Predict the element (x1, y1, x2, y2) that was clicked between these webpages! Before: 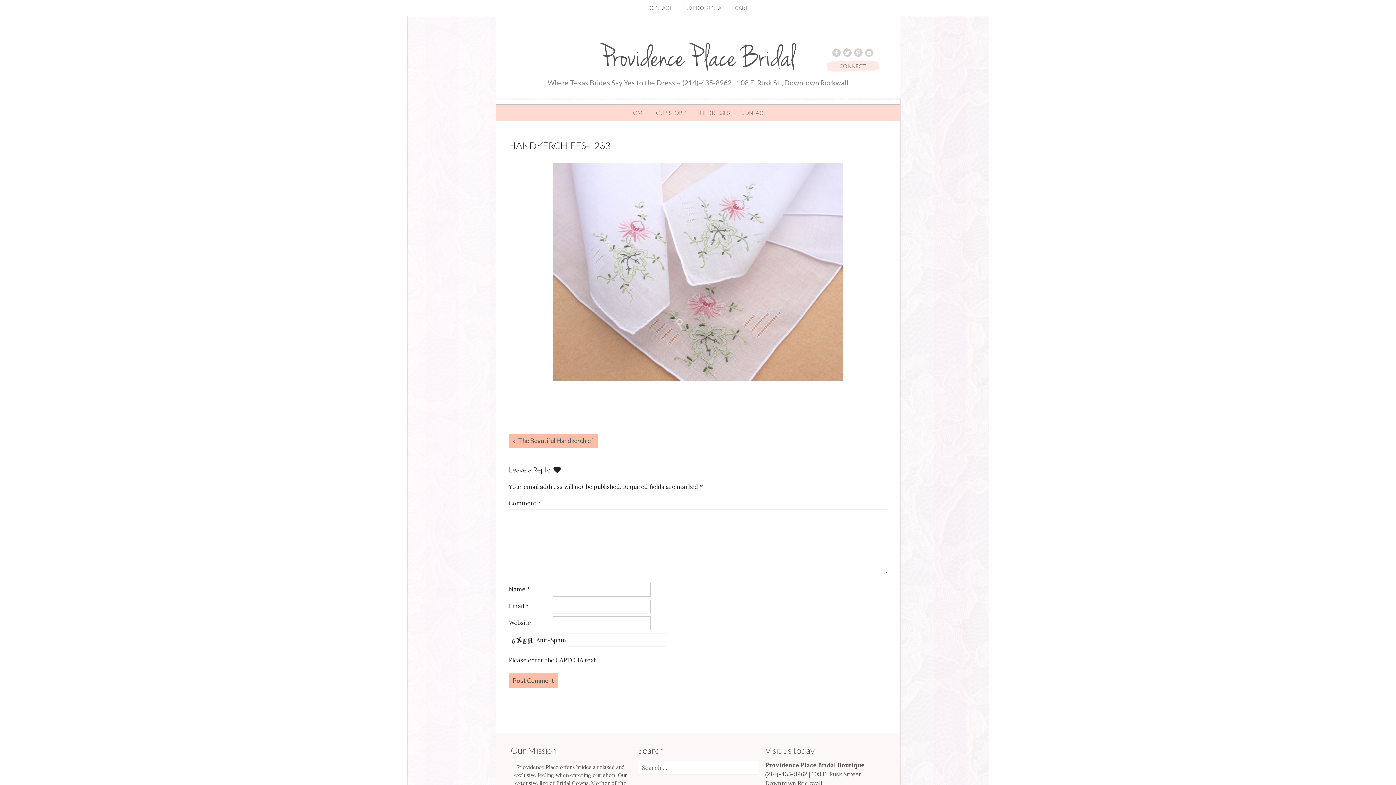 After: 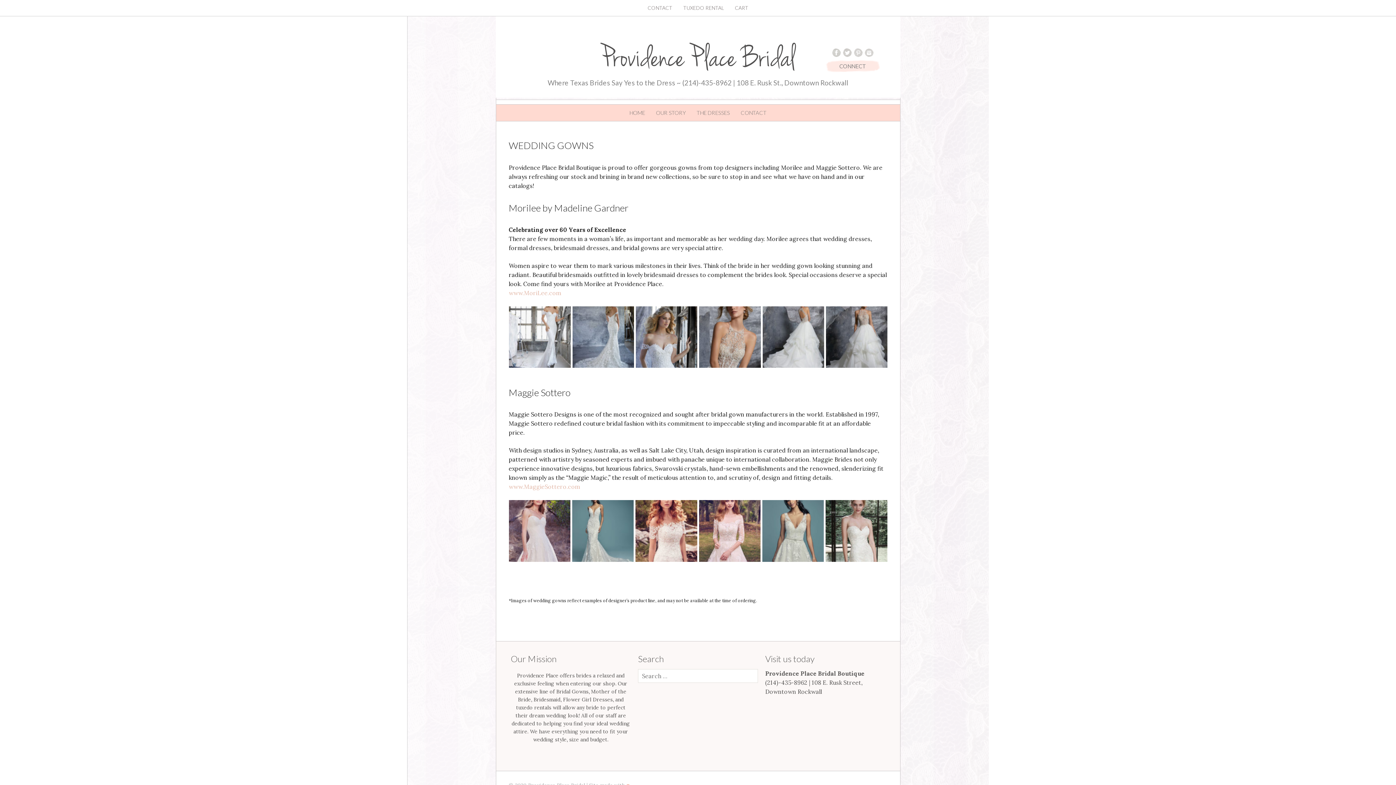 Action: label: THE DRESSES bbox: (691, 104, 735, 121)